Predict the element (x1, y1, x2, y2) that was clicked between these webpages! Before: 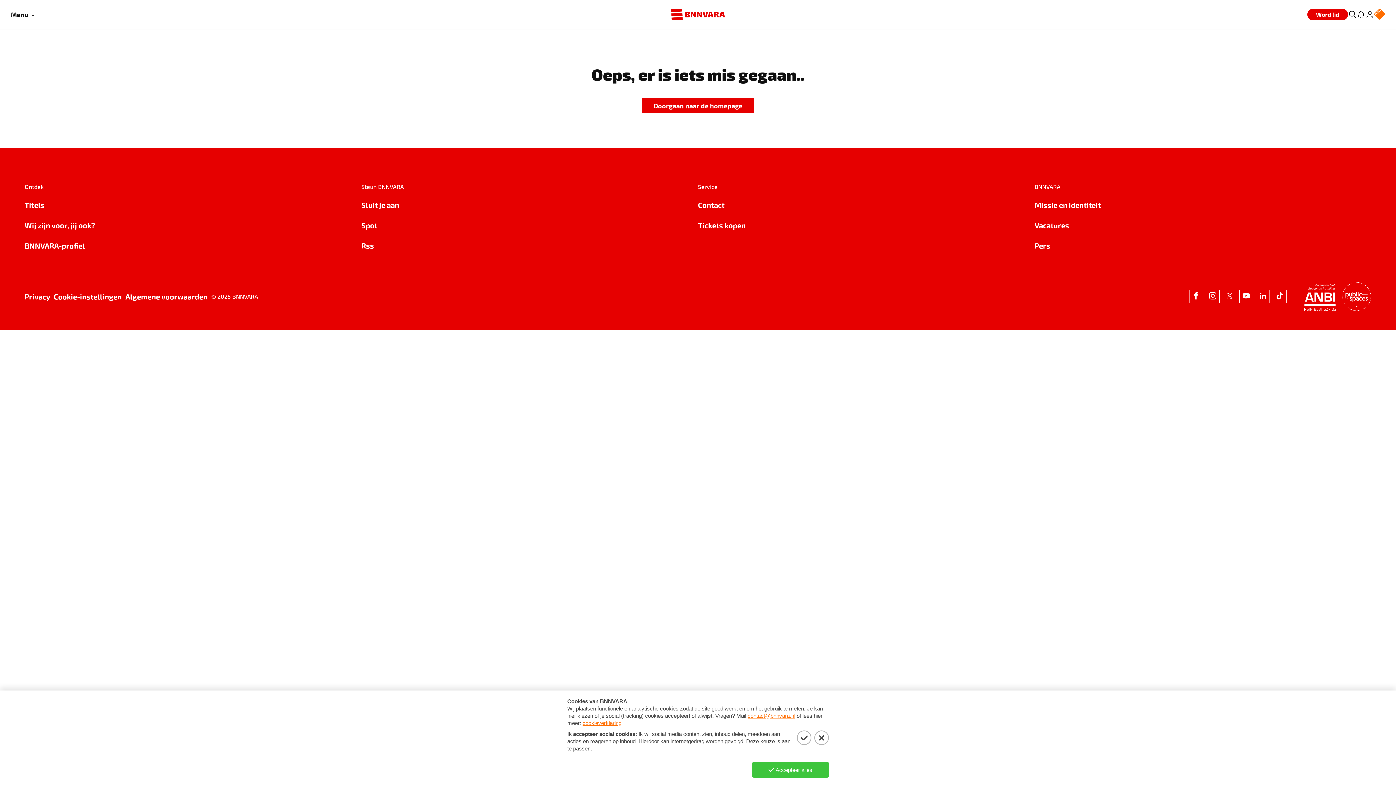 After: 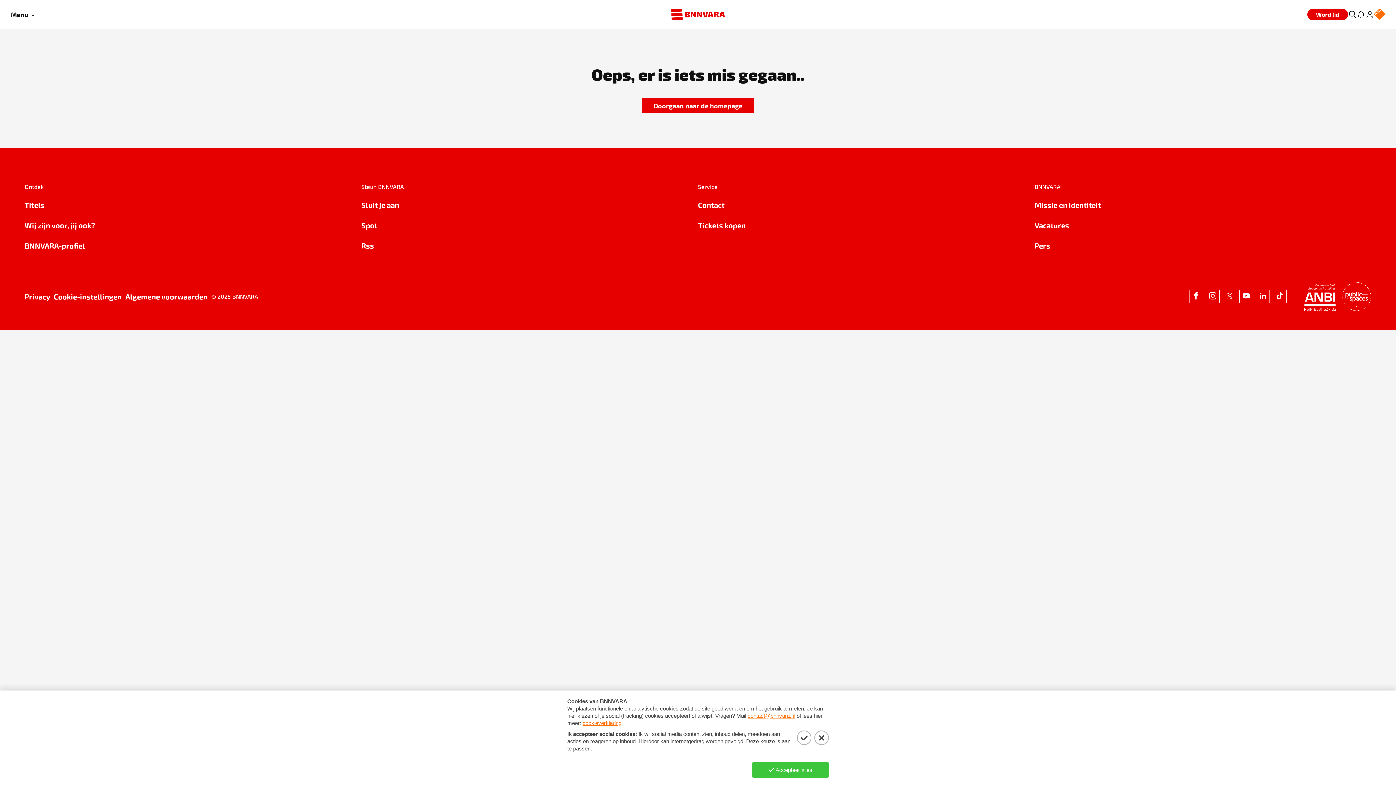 Action: label: Wij zijn voor, jij ook? bbox: (24, 219, 361, 231)